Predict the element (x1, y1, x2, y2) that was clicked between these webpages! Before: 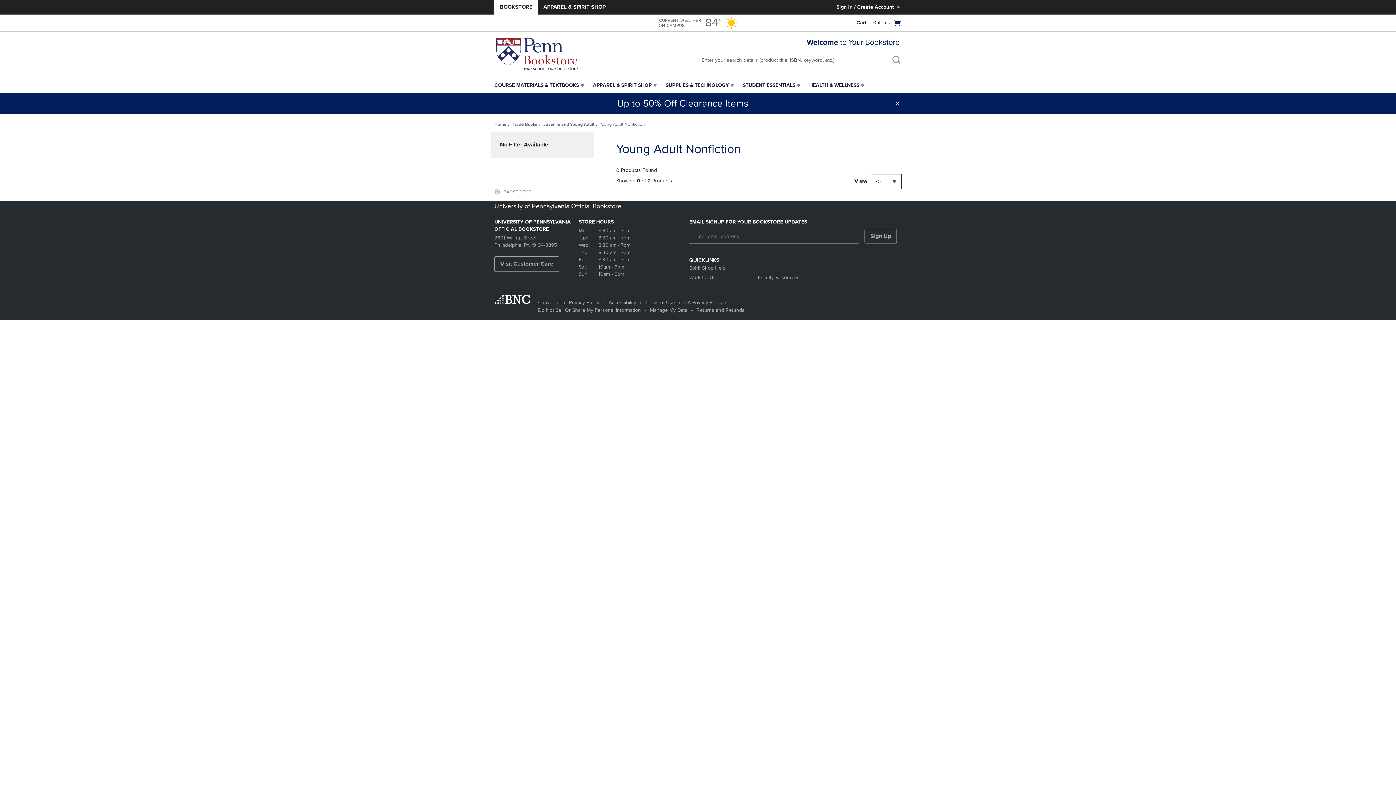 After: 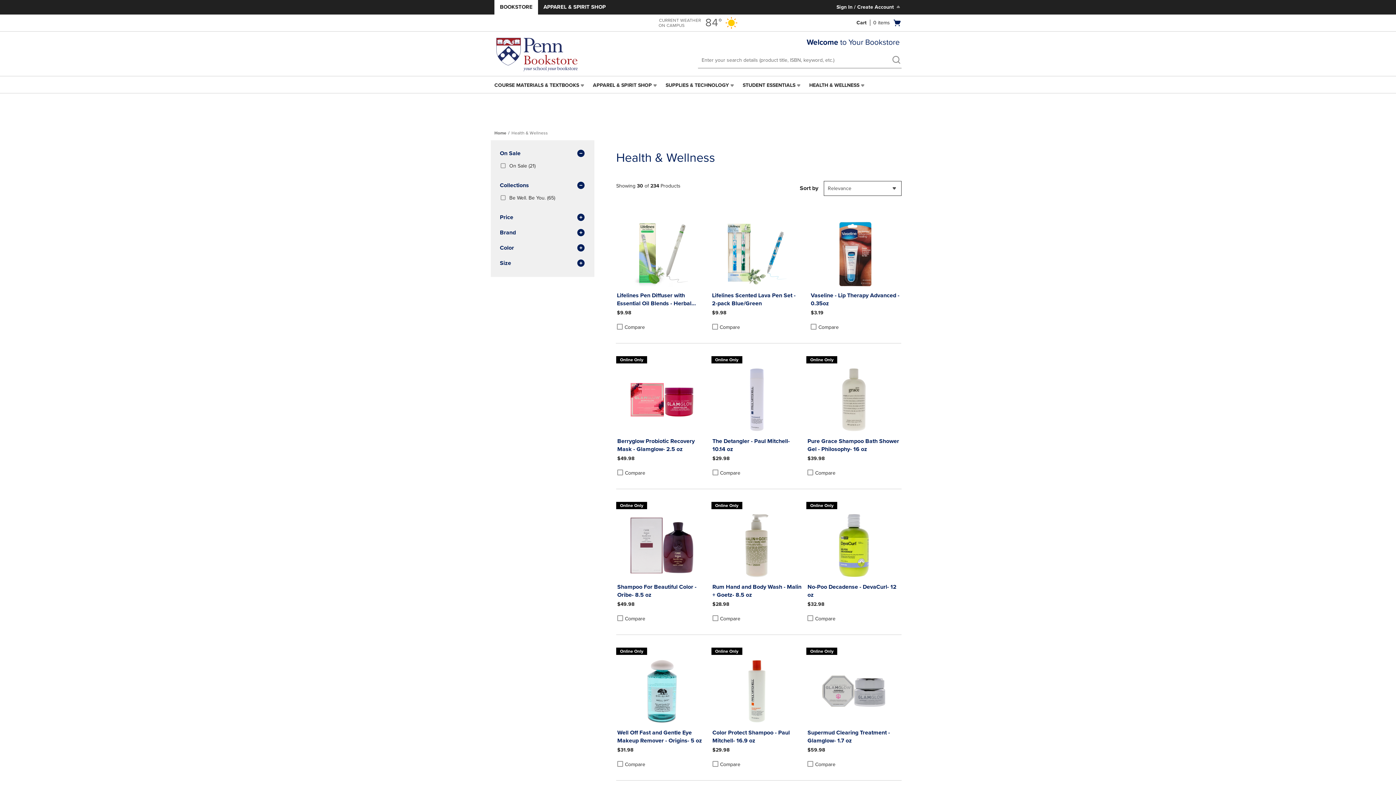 Action: label: HEALTH & WELLNESS bbox: (809, 76, 859, 94)